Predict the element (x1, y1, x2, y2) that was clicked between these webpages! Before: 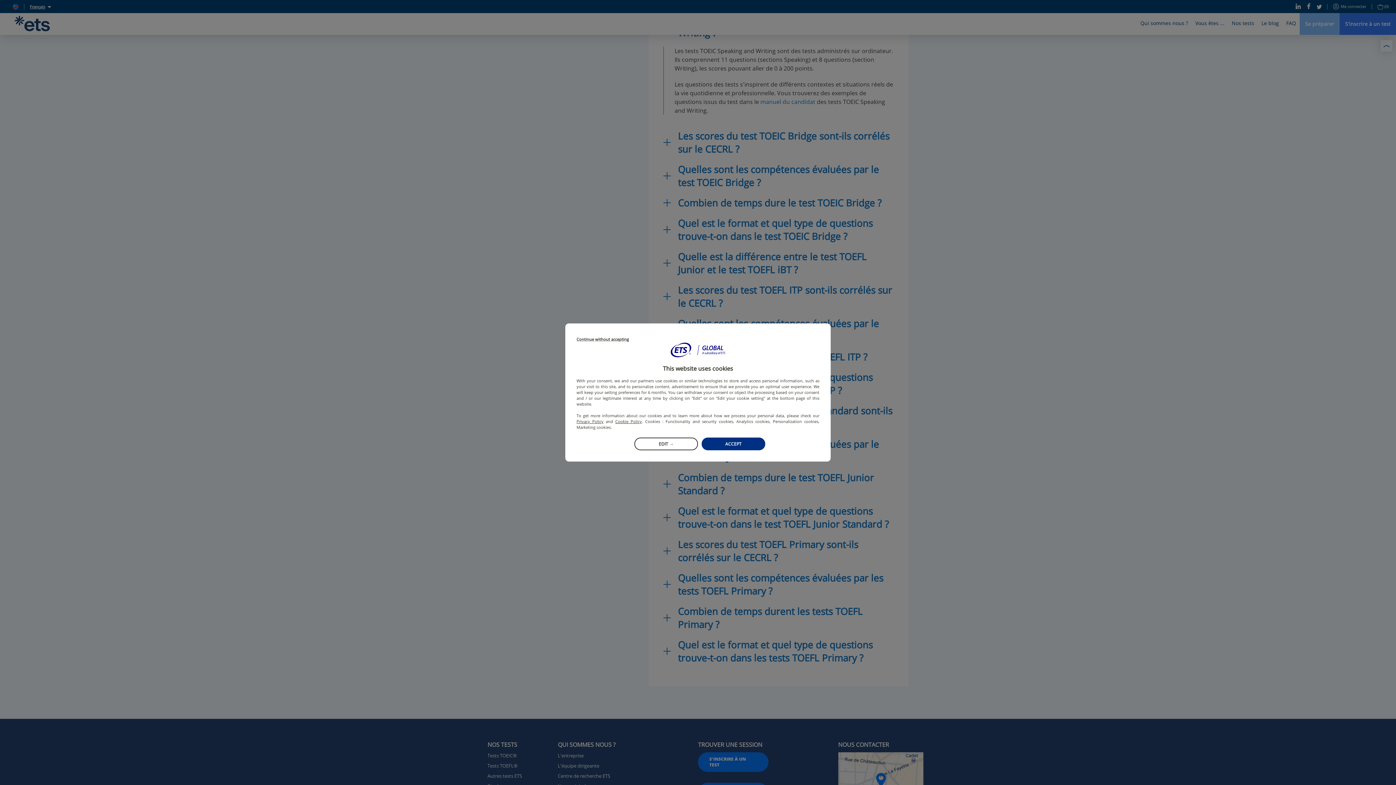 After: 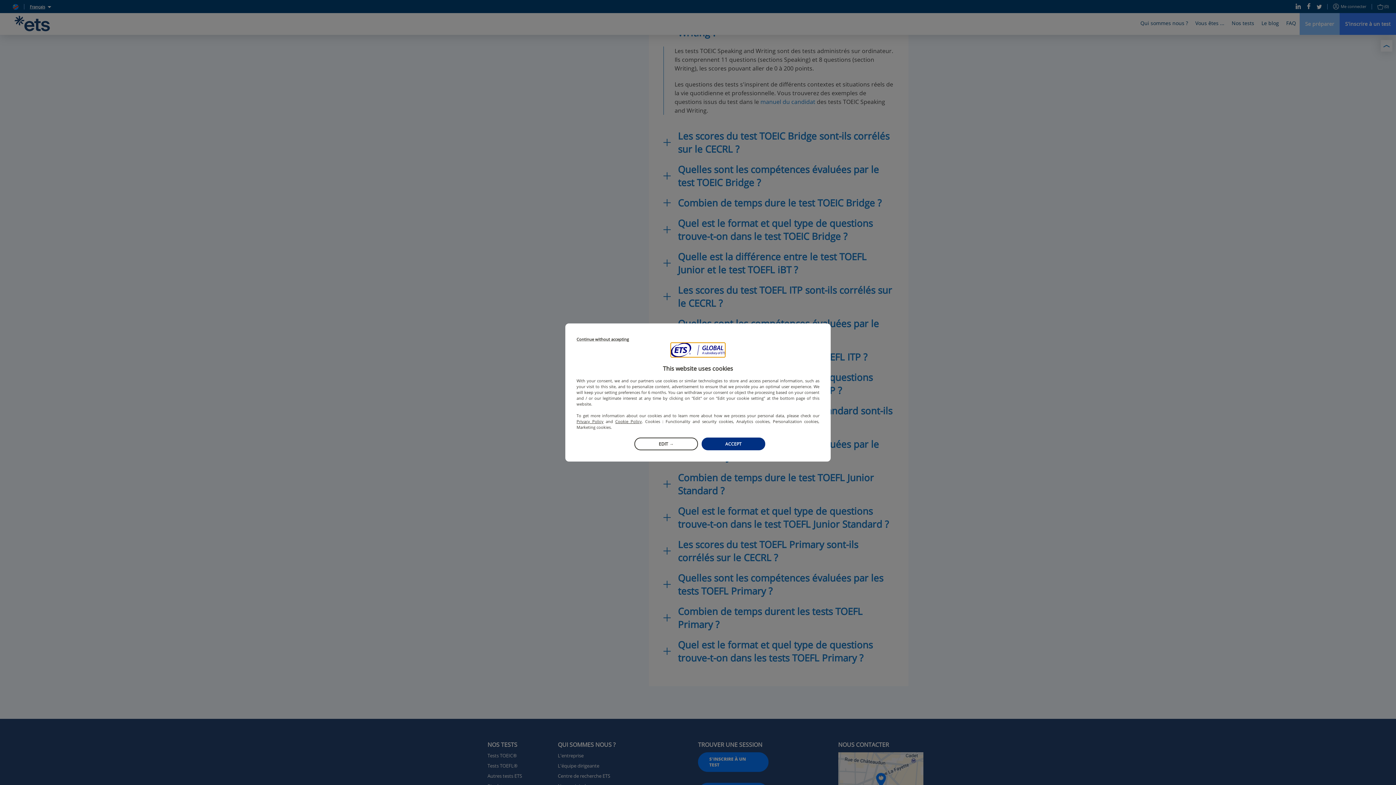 Action: bbox: (670, 342, 725, 357)